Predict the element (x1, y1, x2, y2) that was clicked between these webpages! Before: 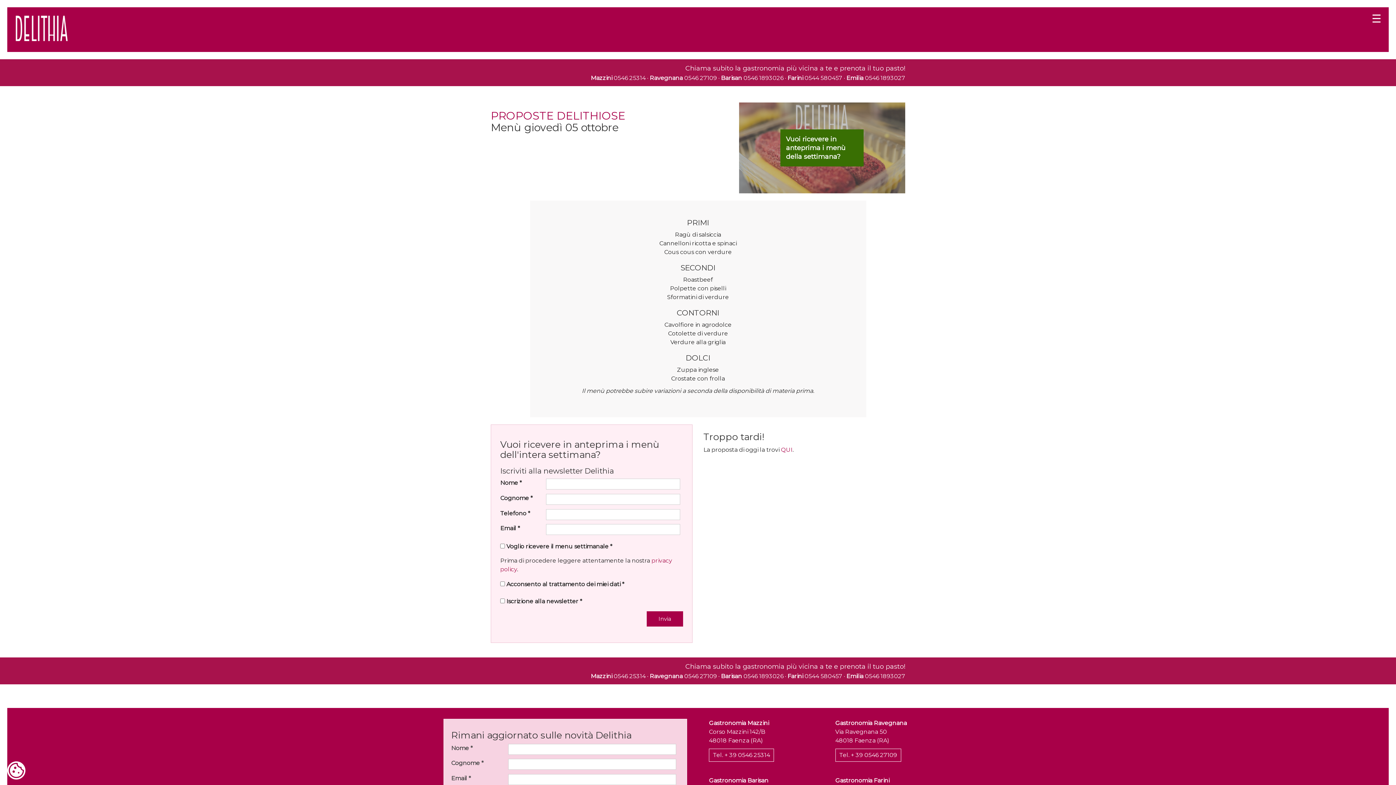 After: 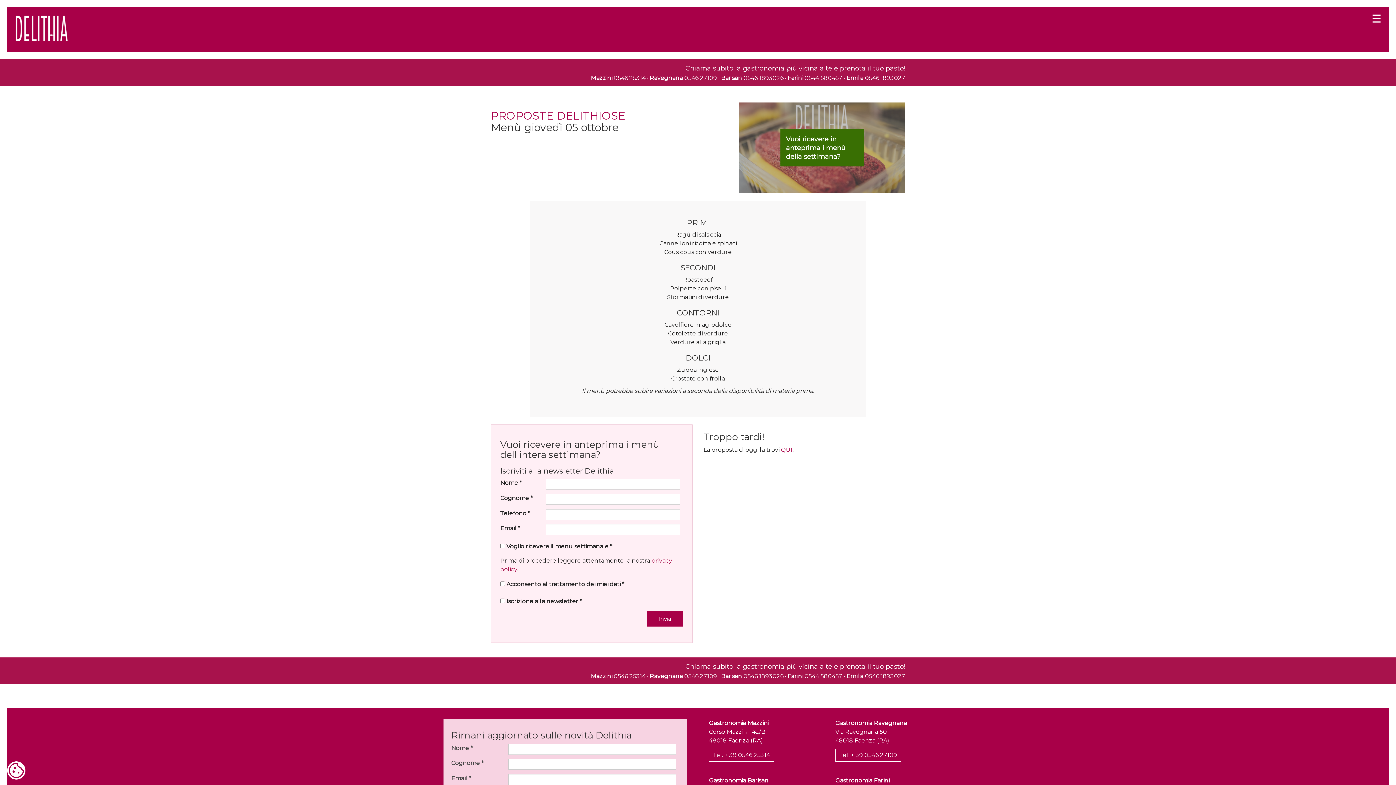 Action: bbox: (835, 748, 901, 762) label: Tel. + 39 0546 27109